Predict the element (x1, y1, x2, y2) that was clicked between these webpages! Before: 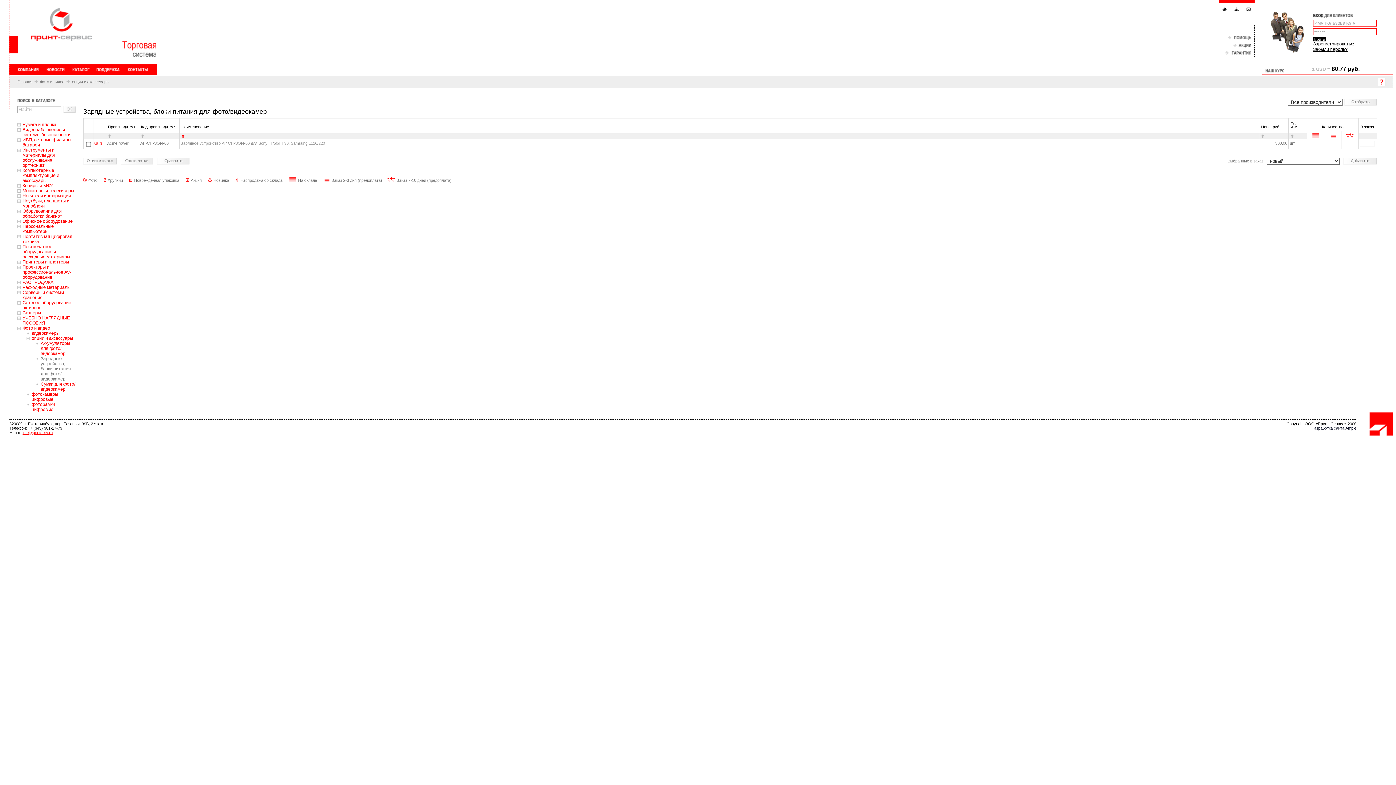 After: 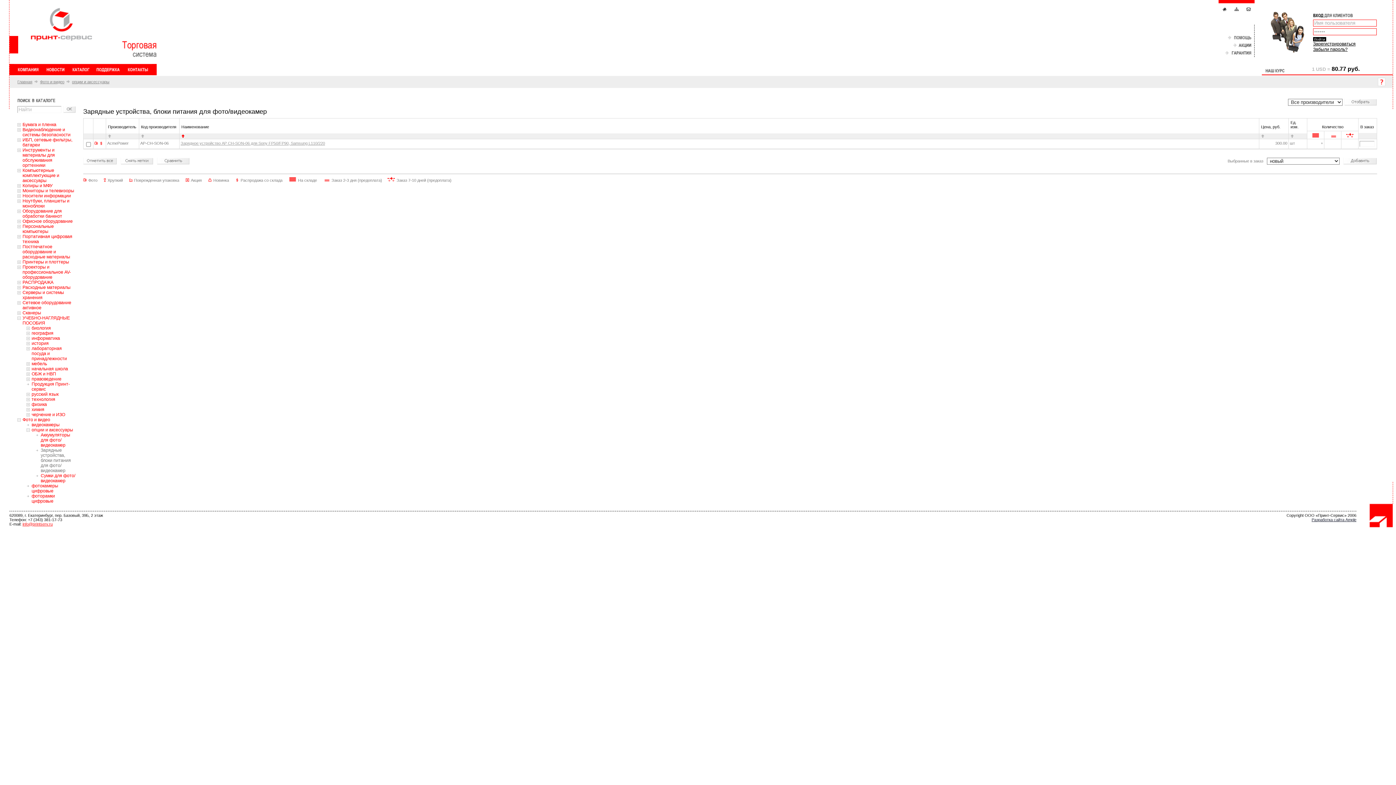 Action: bbox: (17, 316, 22, 321)